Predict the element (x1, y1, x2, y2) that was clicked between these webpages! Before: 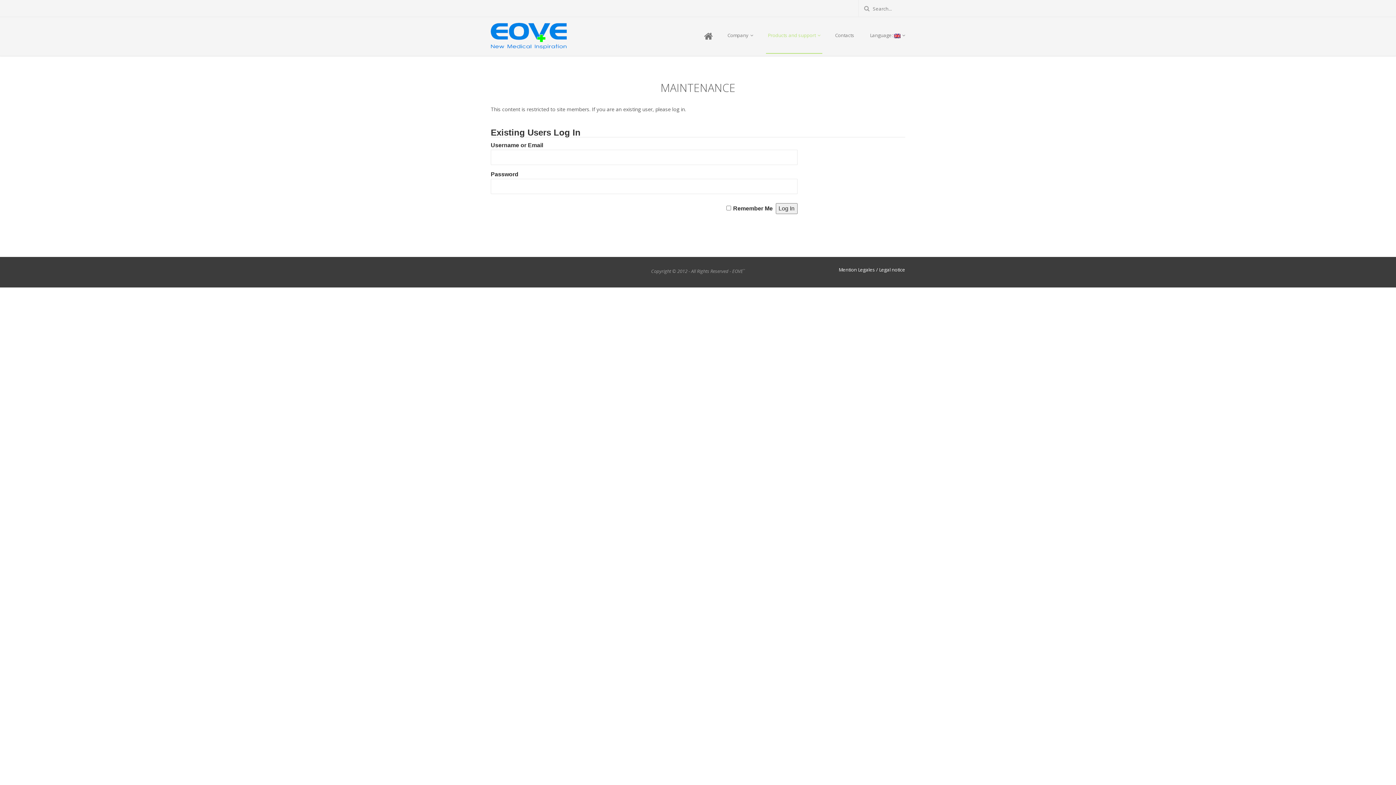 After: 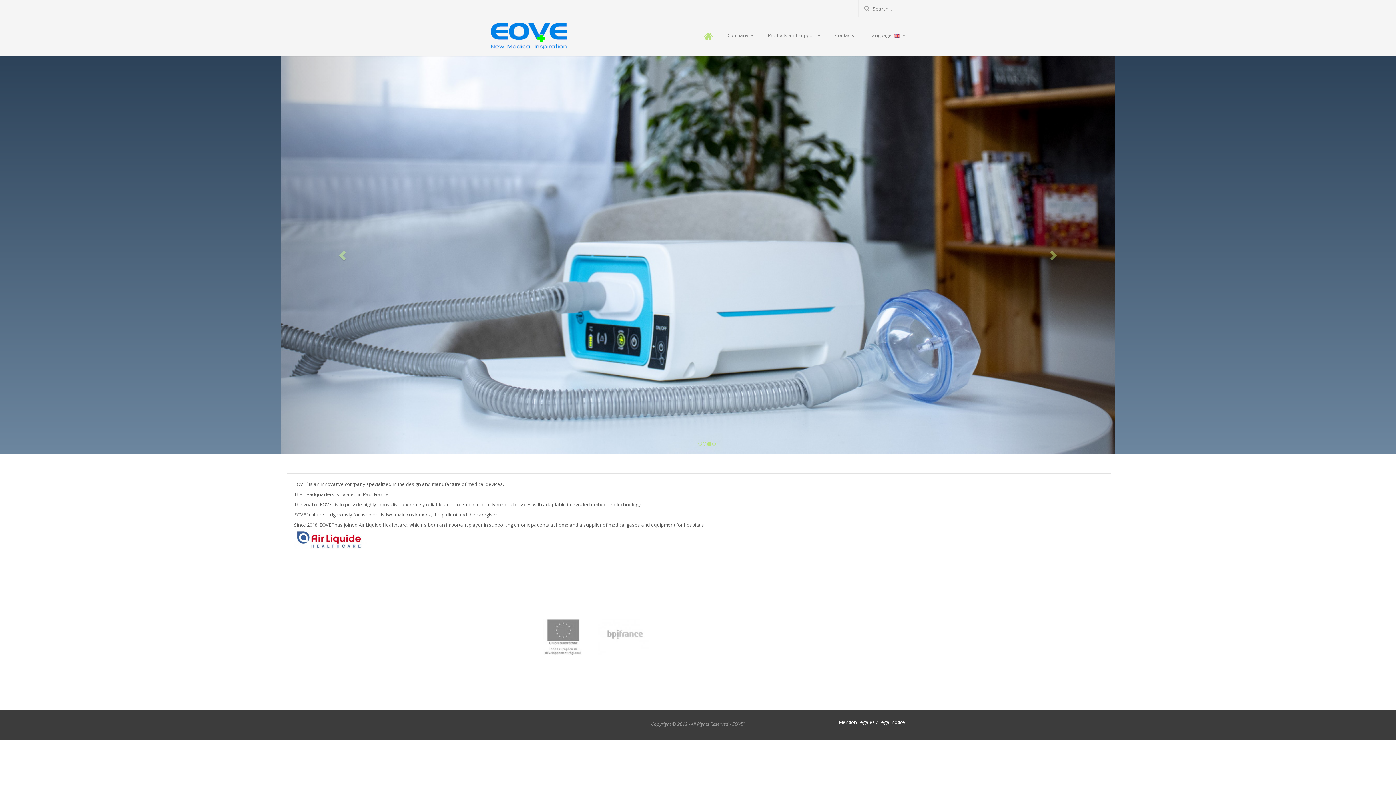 Action: bbox: (701, 17, 714, 56) label:  